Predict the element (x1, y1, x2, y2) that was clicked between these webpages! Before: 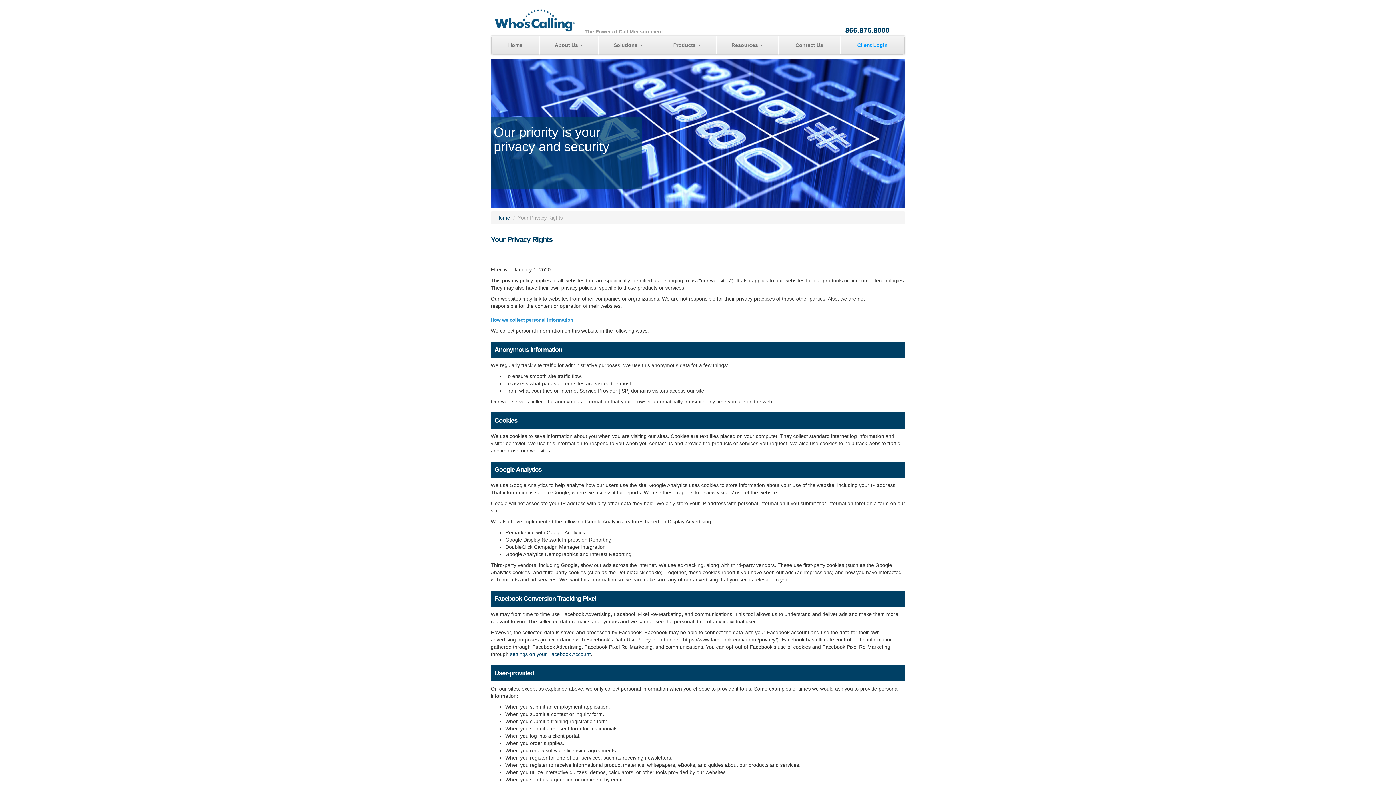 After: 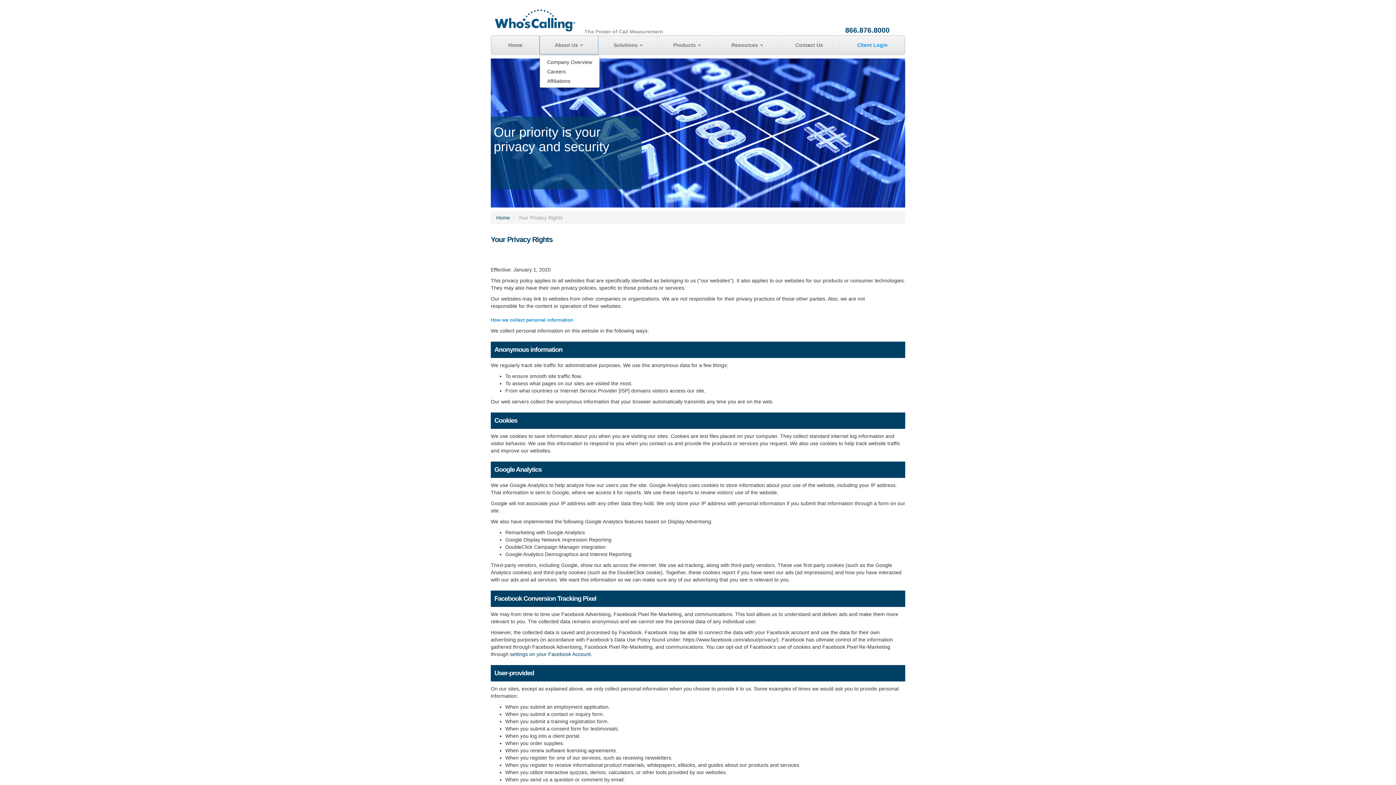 Action: bbox: (539, 36, 598, 54) label: About Us 